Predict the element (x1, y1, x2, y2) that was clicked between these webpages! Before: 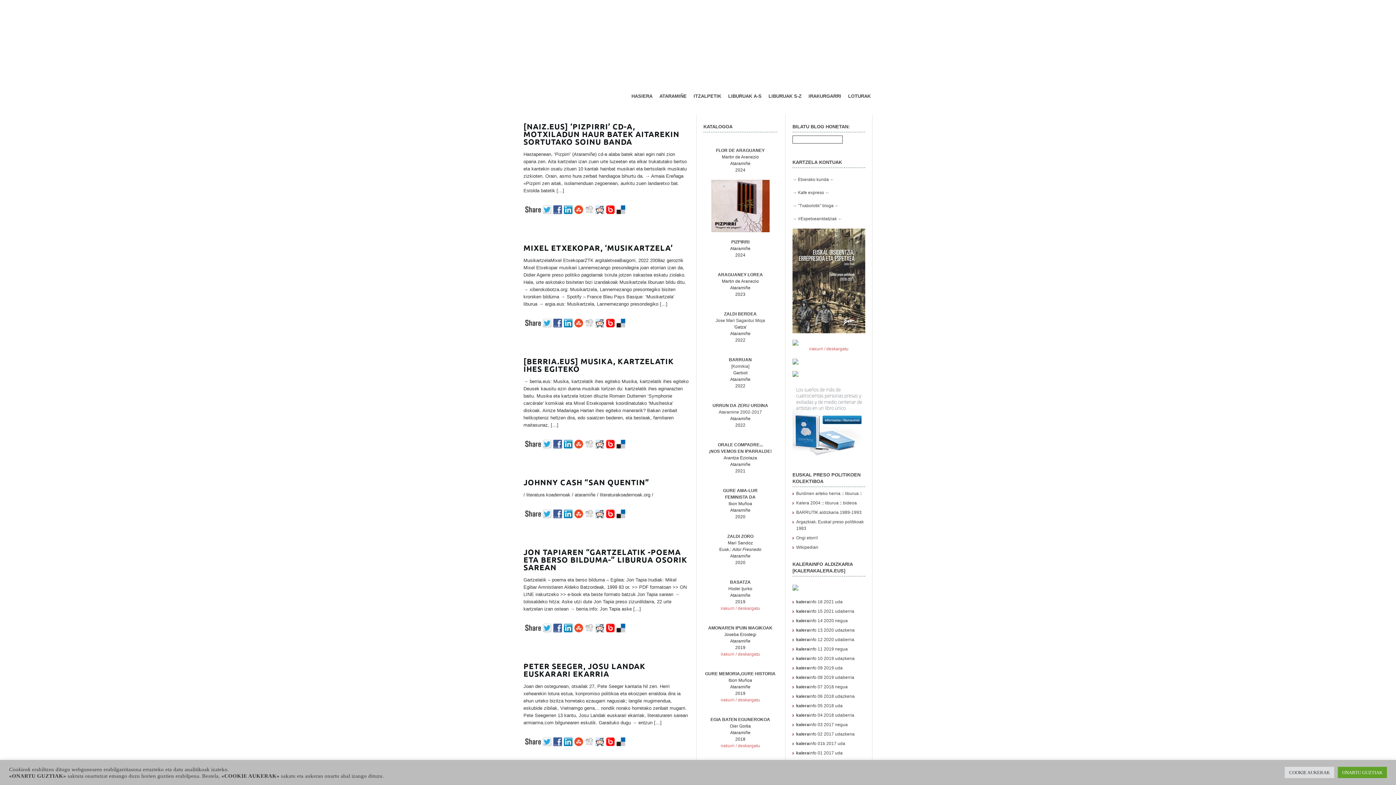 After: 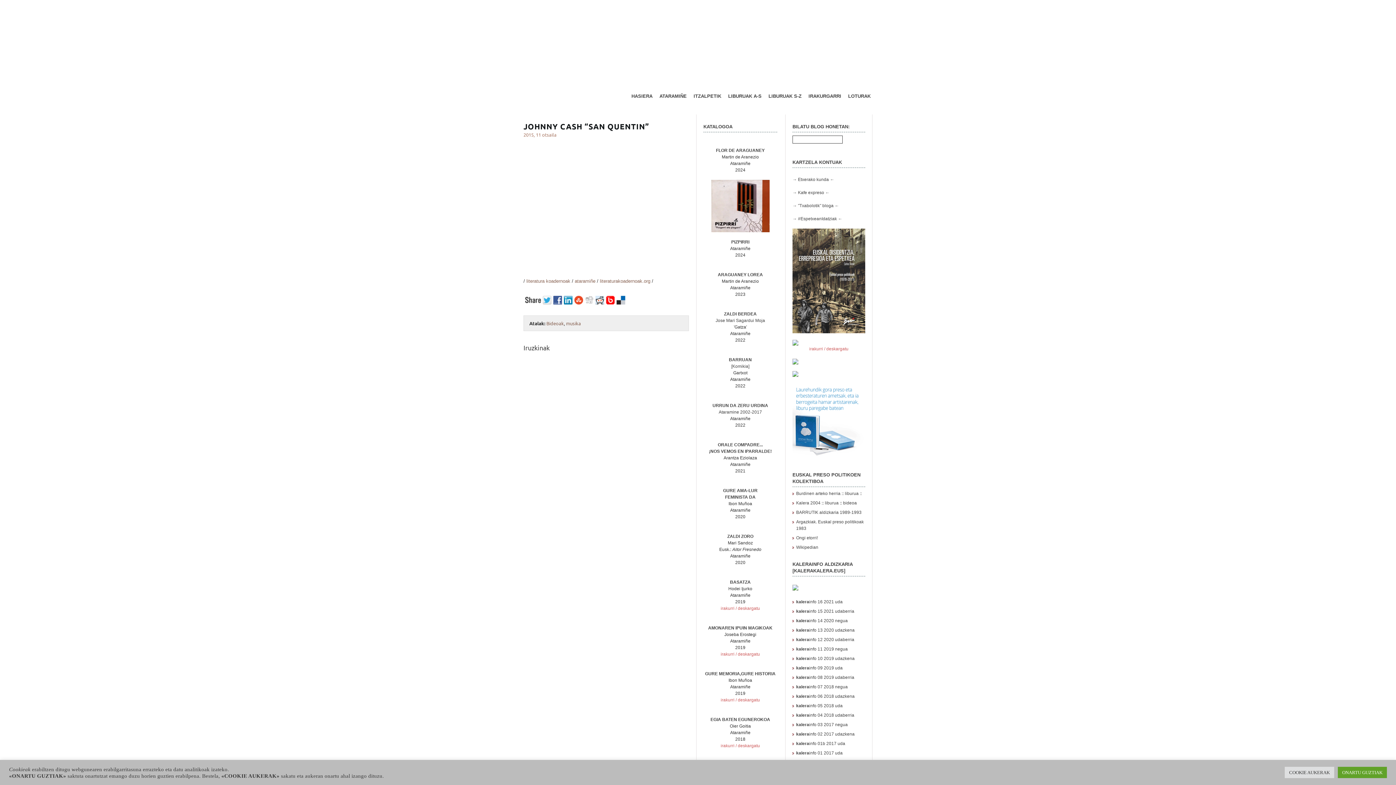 Action: label: JOHNNY CASH “SAN QUENTIN” bbox: (523, 477, 649, 487)